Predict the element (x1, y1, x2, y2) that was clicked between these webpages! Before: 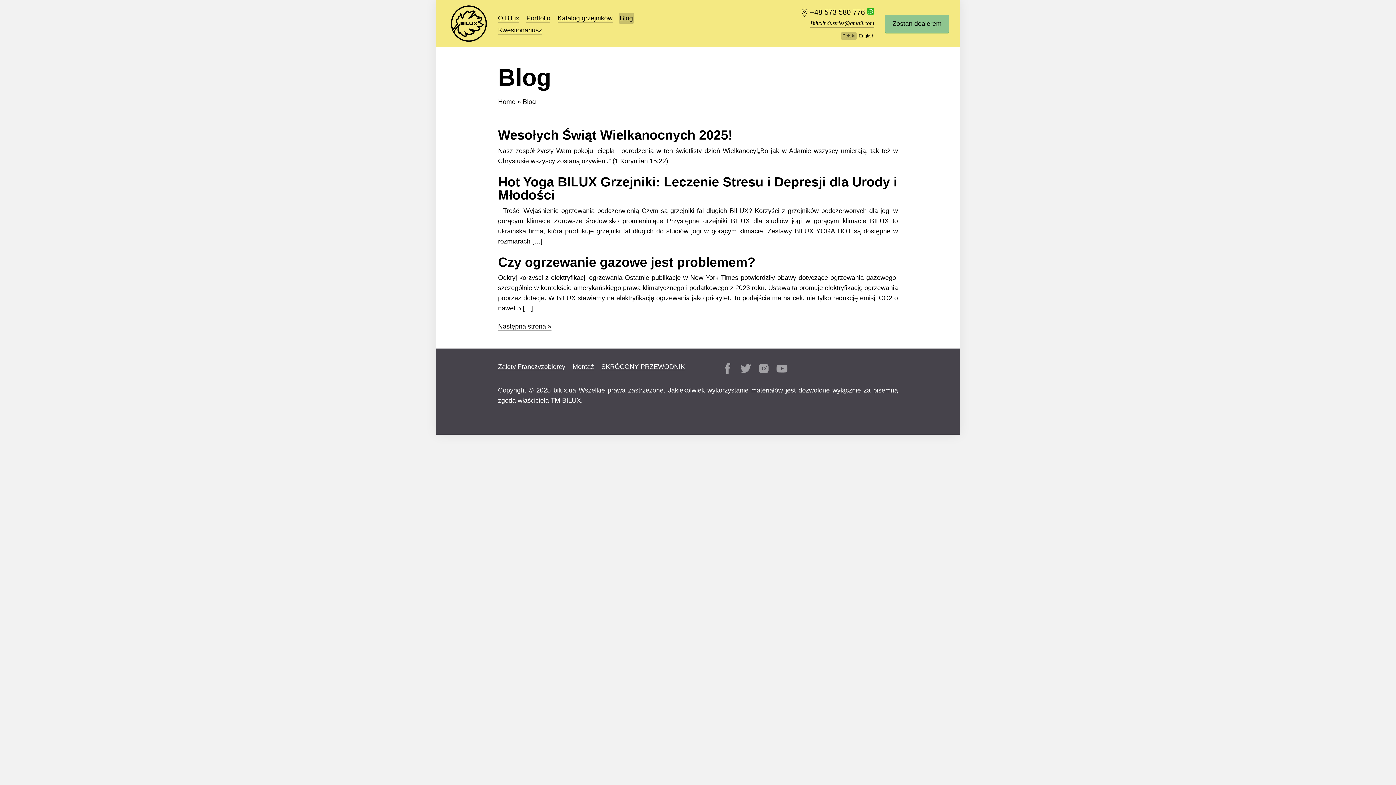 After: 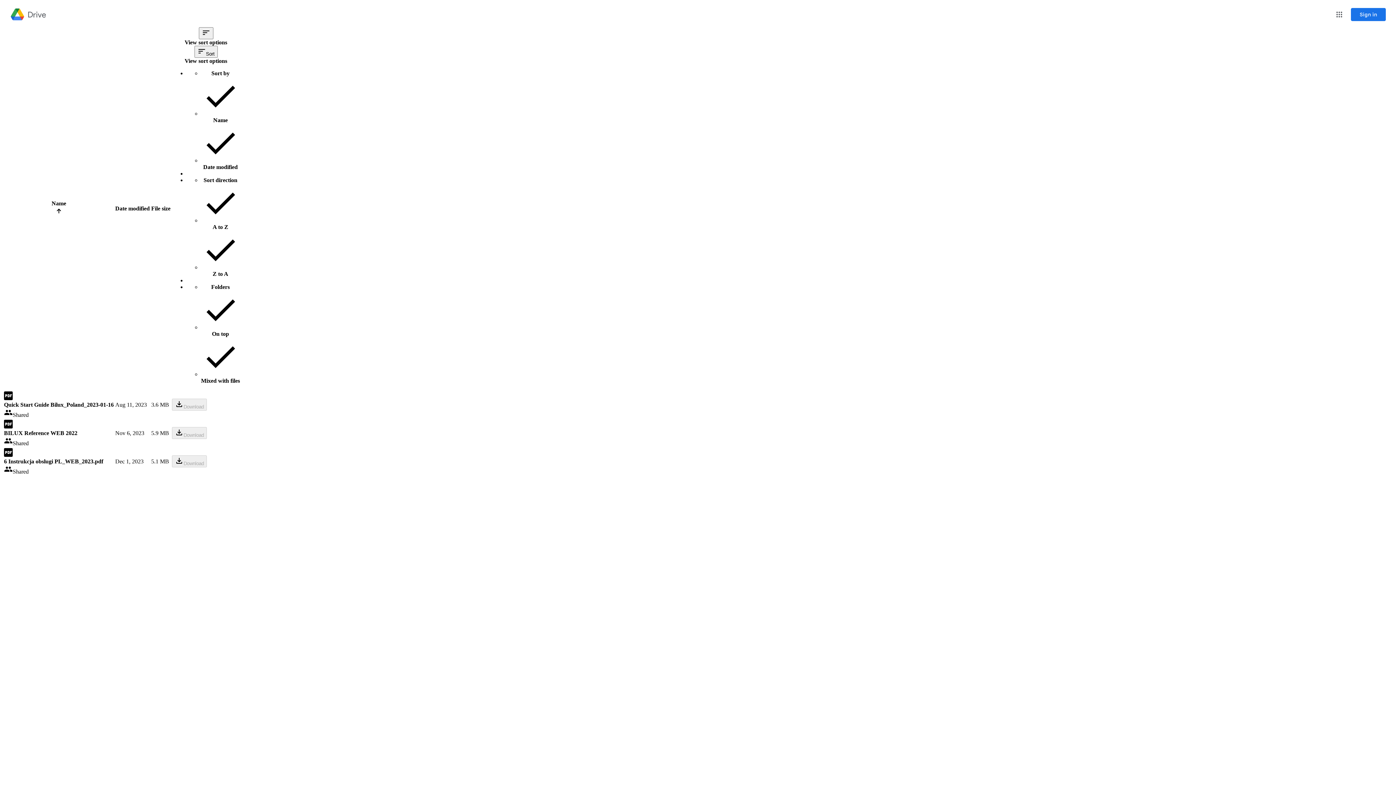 Action: bbox: (572, 361, 594, 371) label: Montaż